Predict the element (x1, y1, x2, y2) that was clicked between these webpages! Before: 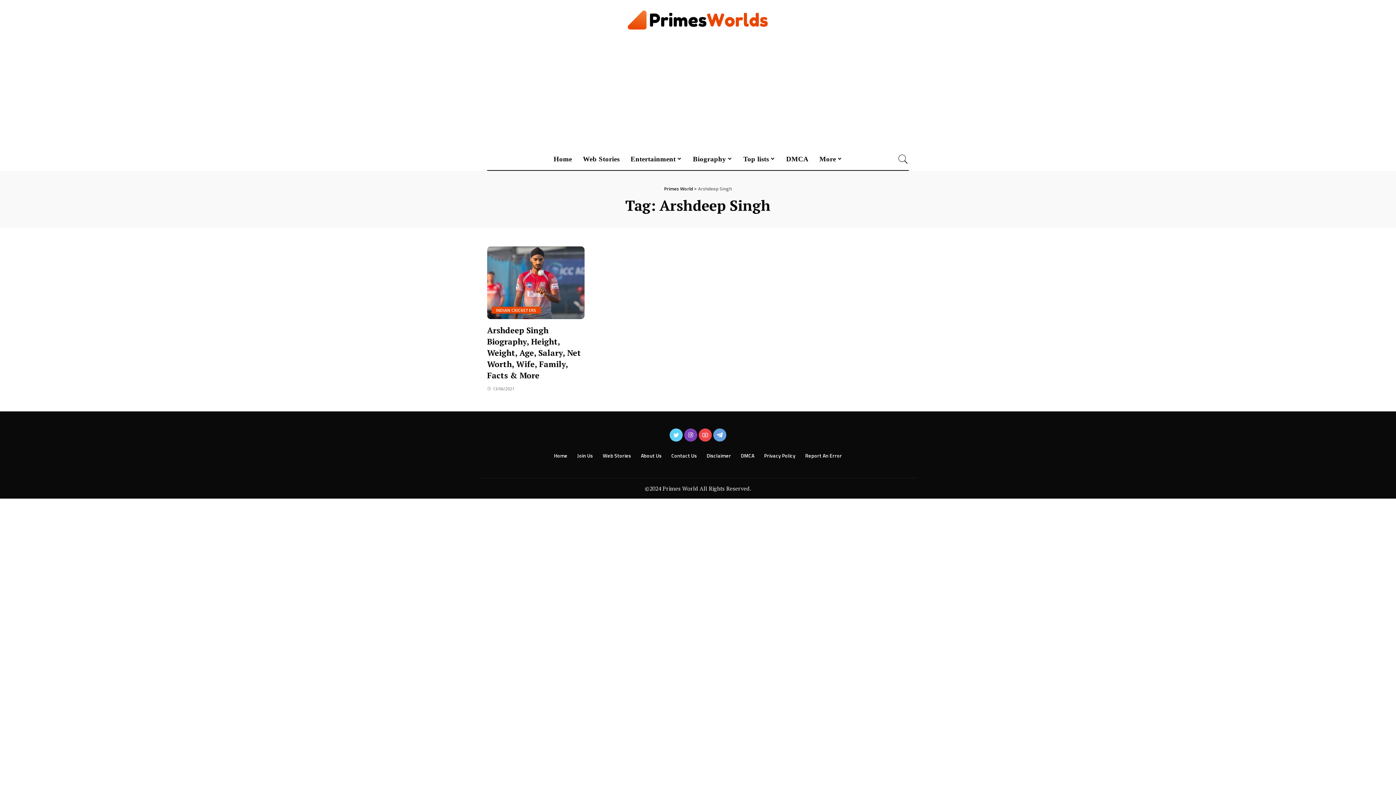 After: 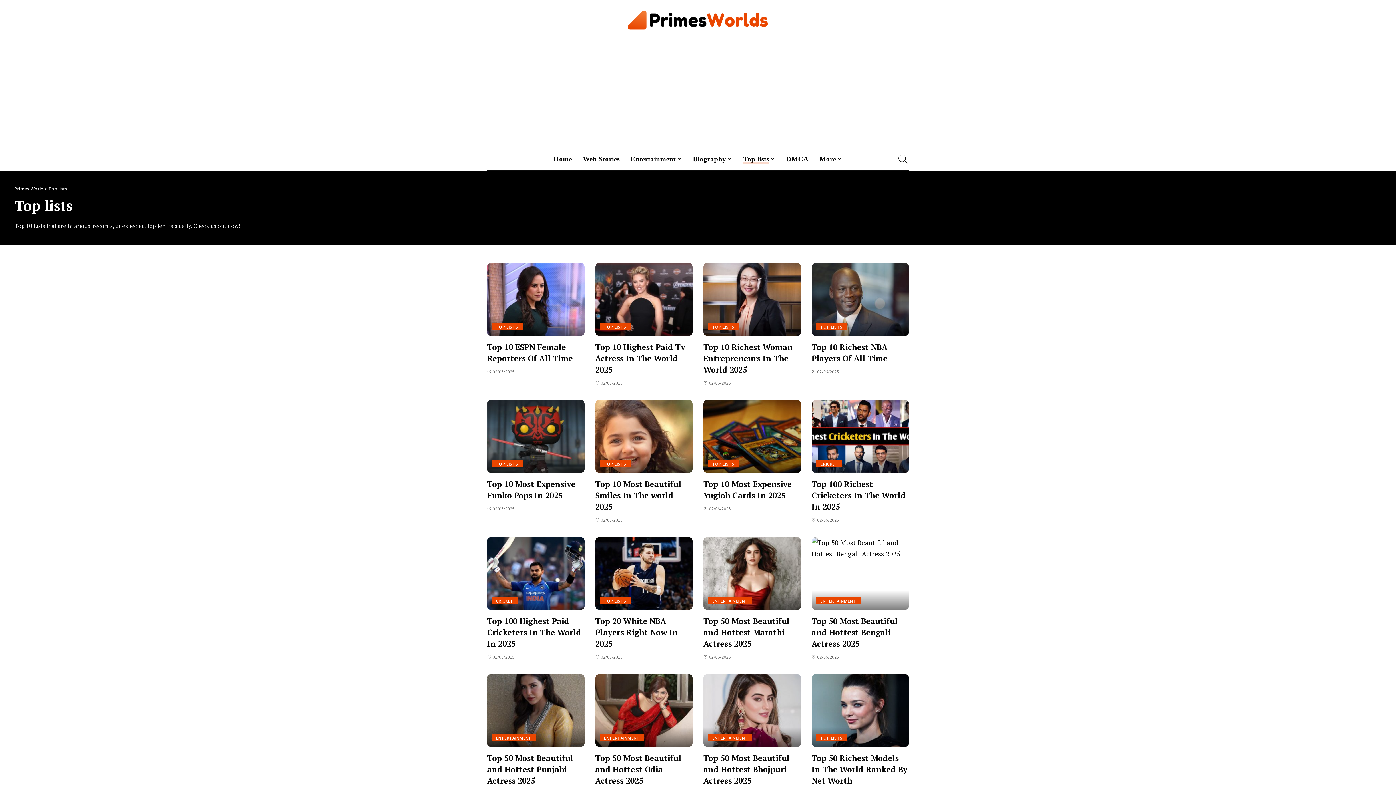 Action: bbox: (738, 148, 780, 170) label: Top lists